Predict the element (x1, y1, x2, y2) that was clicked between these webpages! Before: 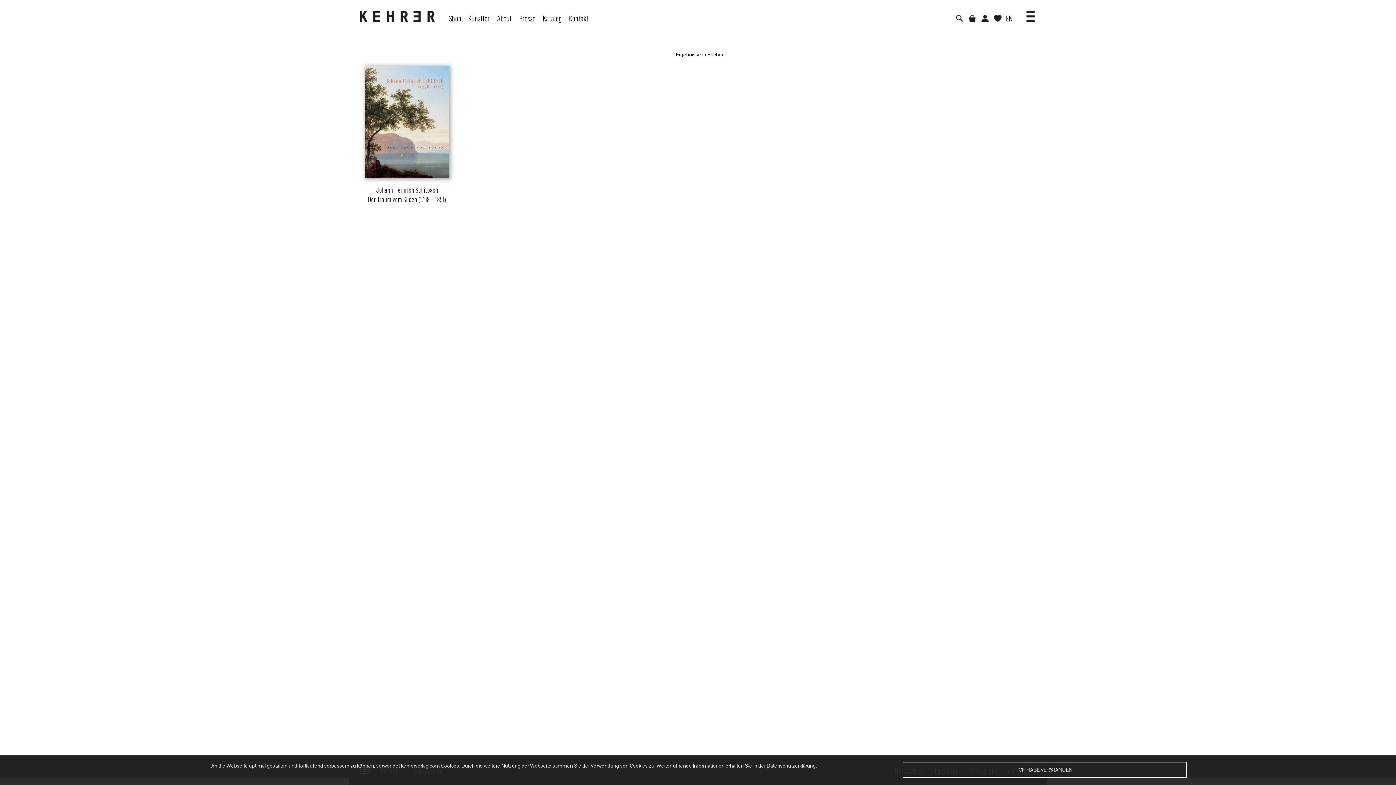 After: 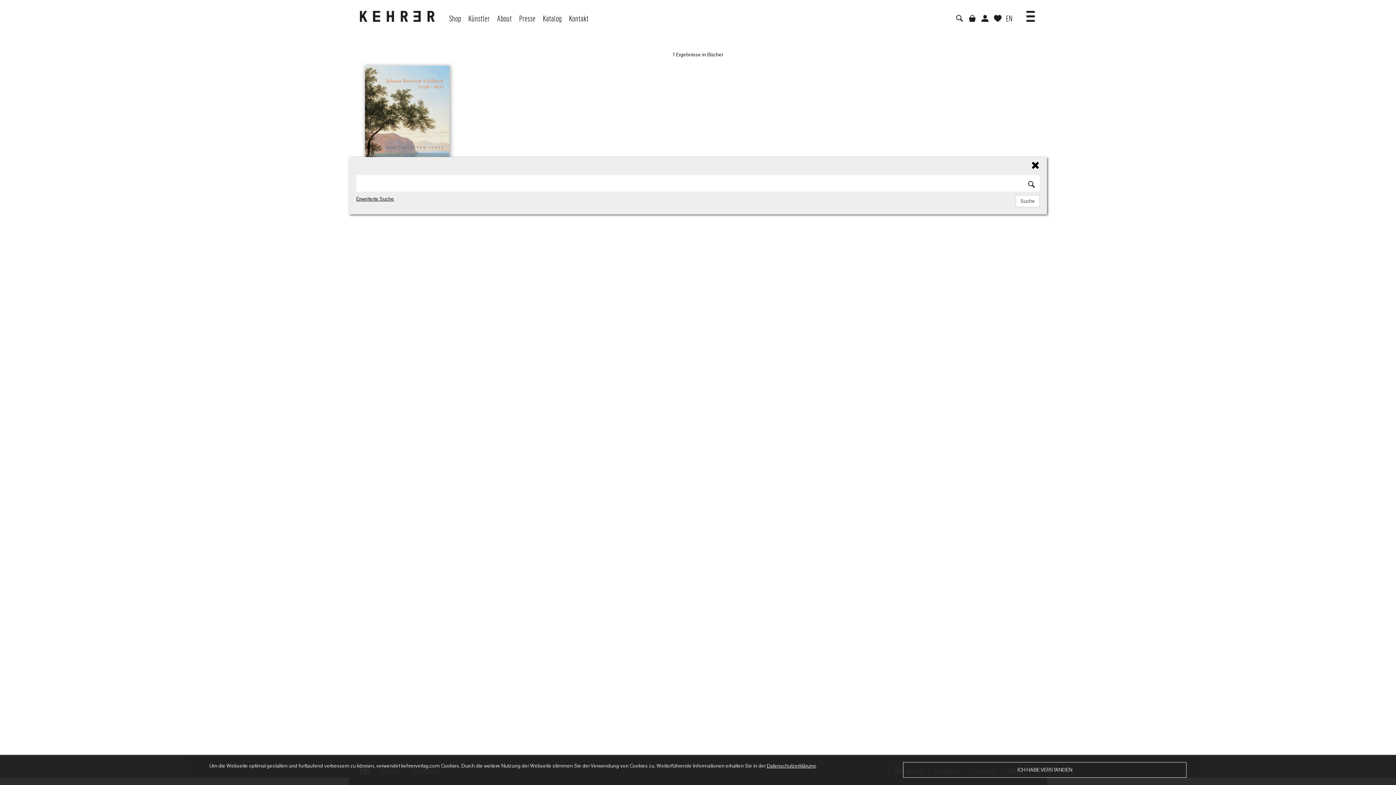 Action: bbox: (953, 0, 966, 27)